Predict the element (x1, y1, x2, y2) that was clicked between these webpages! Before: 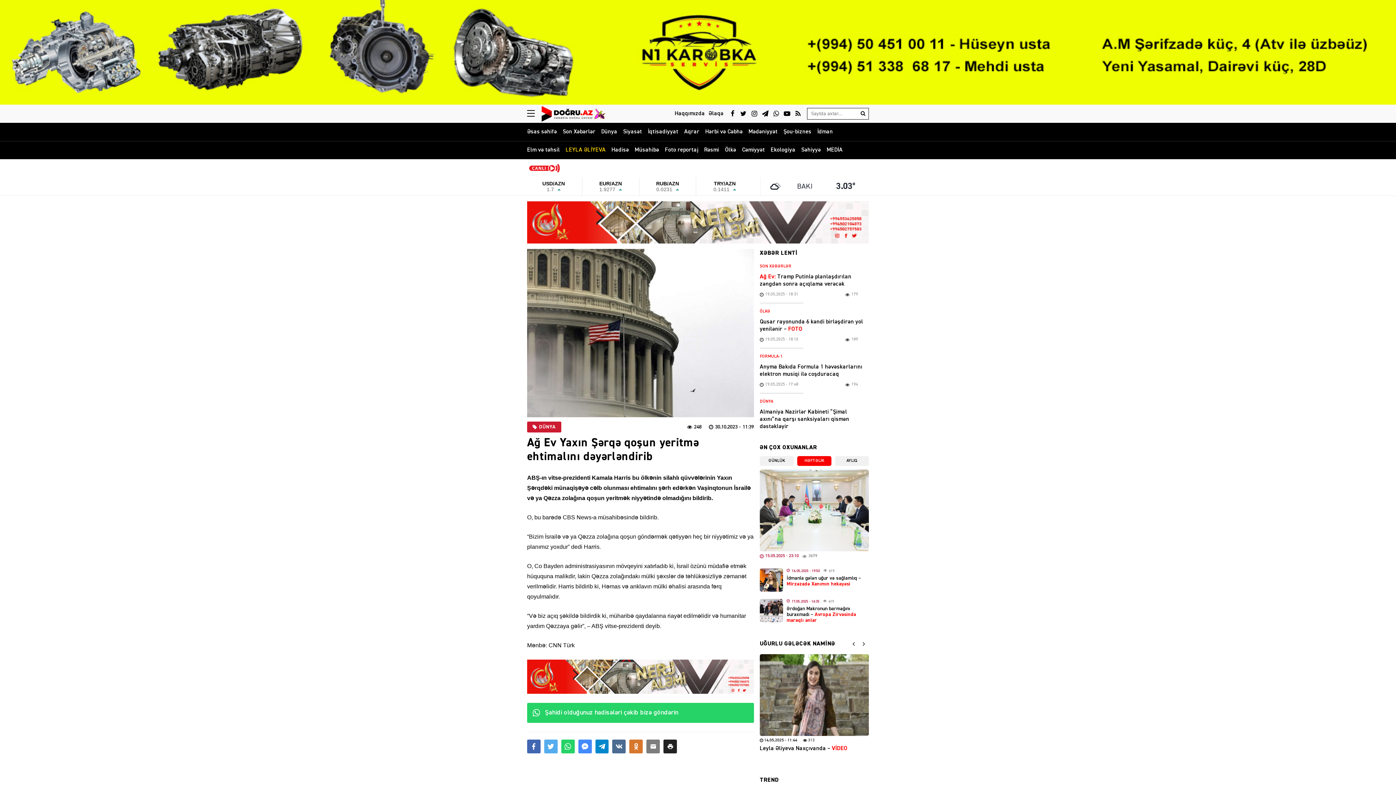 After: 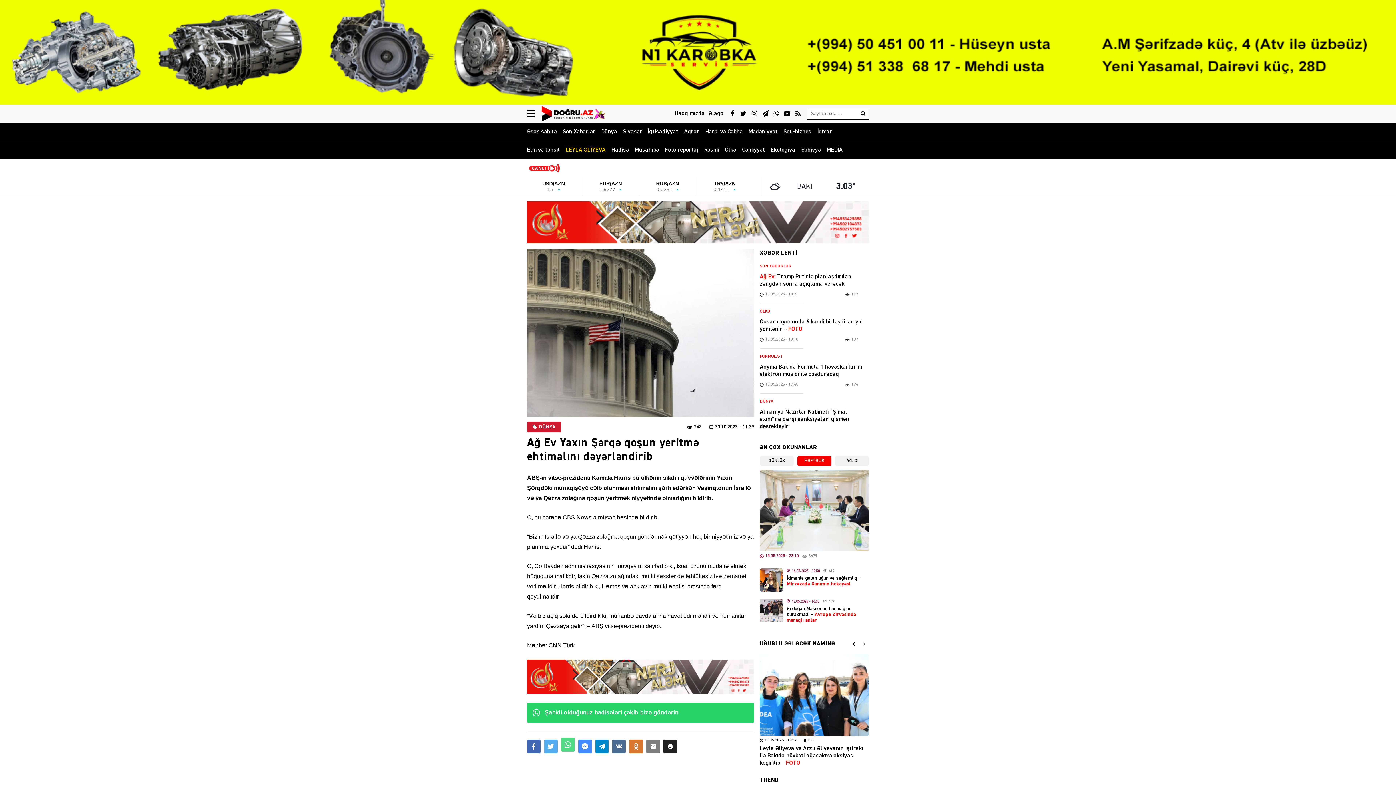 Action: bbox: (561, 740, 574, 753)